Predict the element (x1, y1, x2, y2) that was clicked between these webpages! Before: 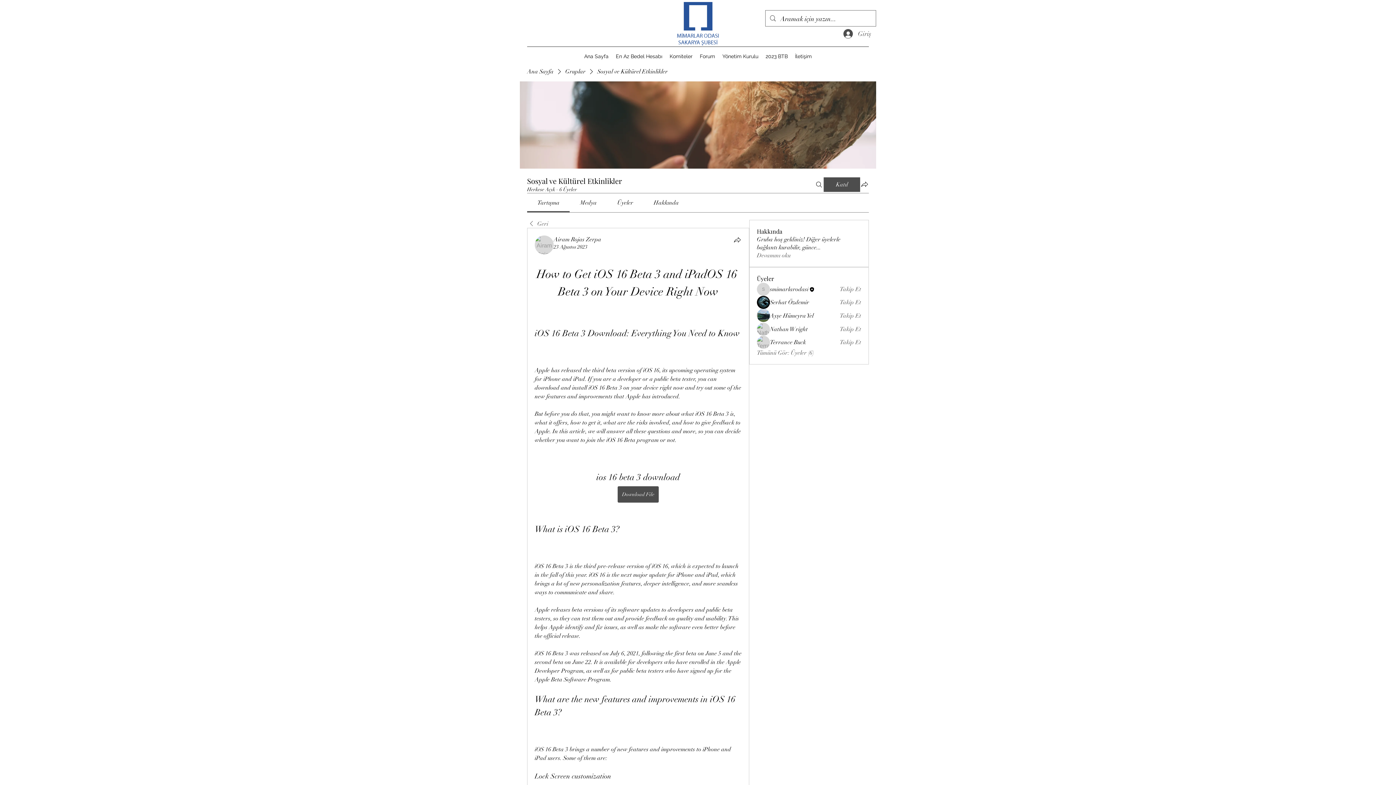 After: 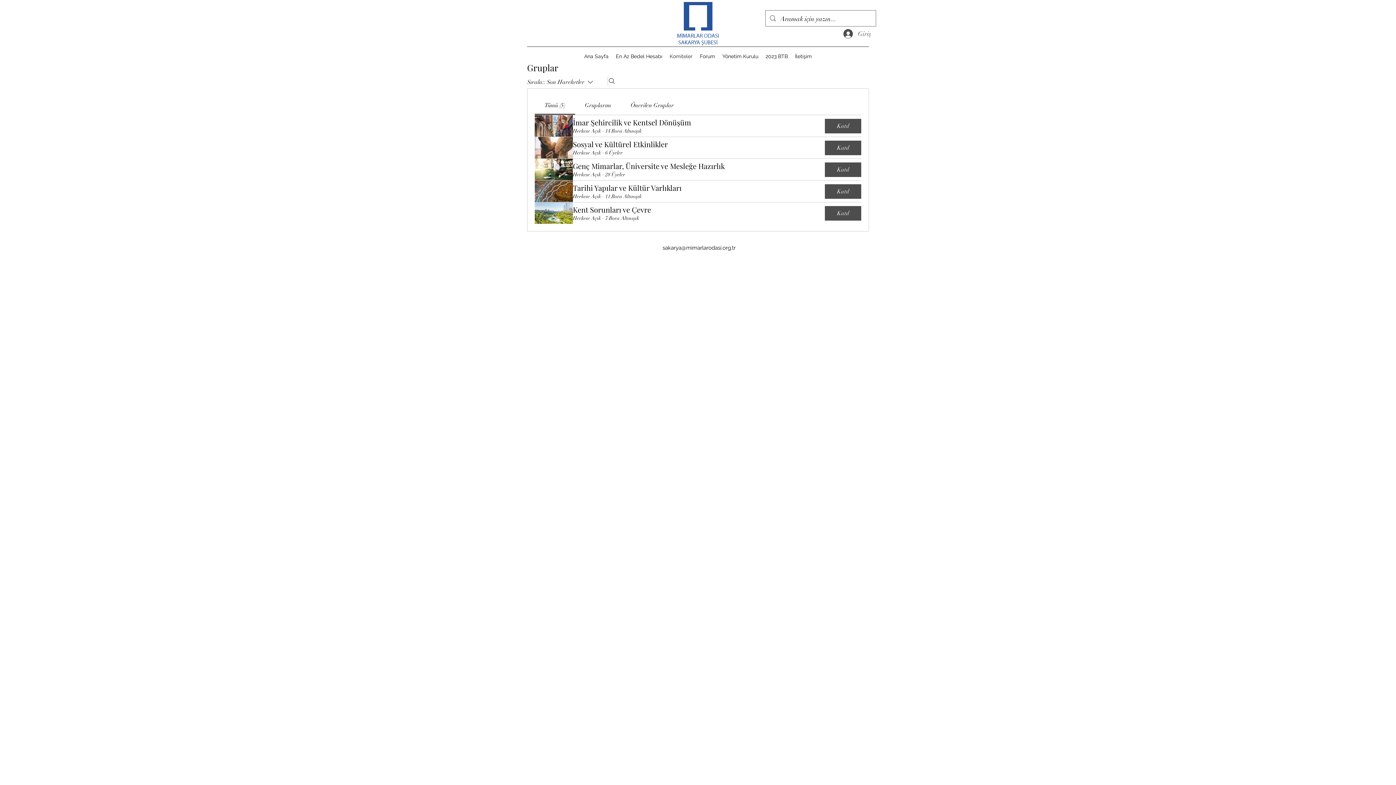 Action: bbox: (565, 67, 585, 75) label: Gruplar